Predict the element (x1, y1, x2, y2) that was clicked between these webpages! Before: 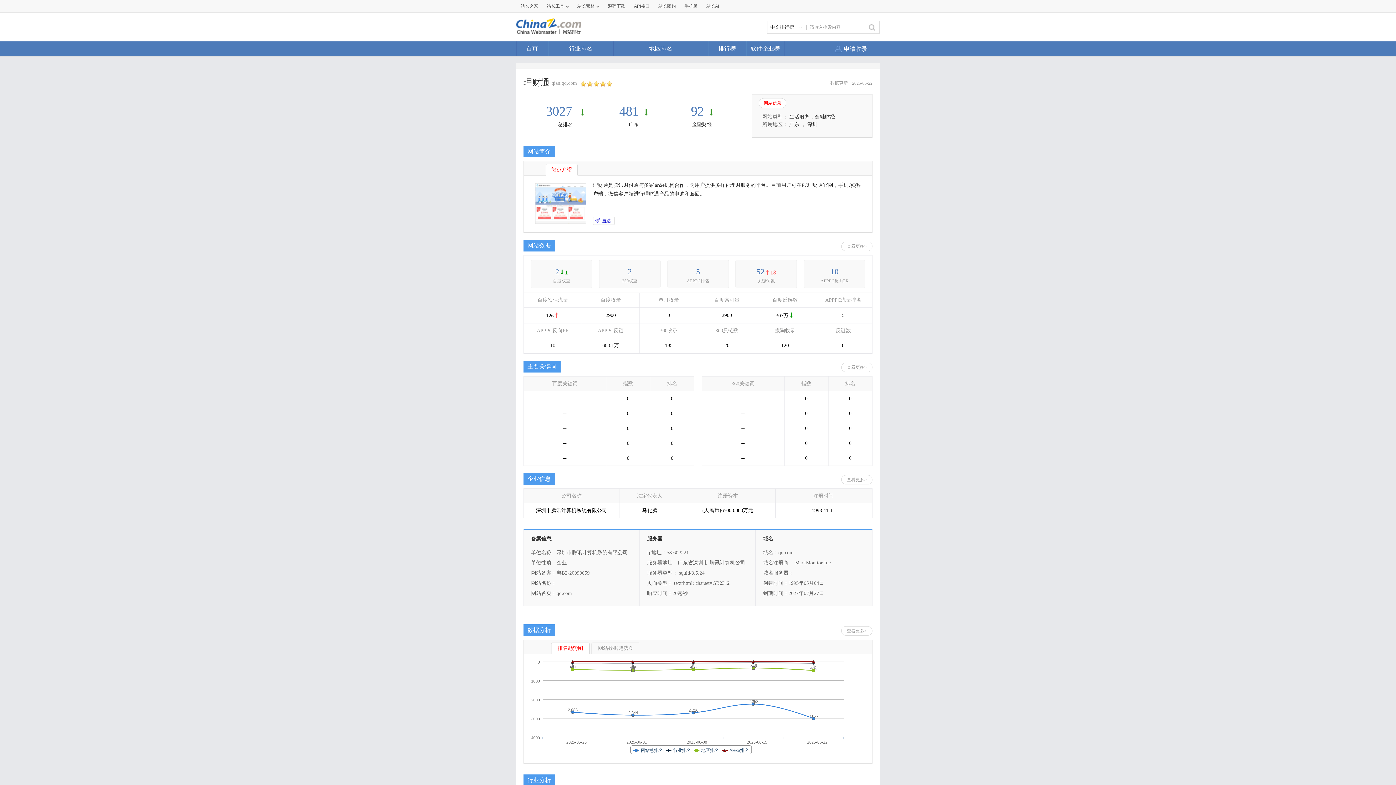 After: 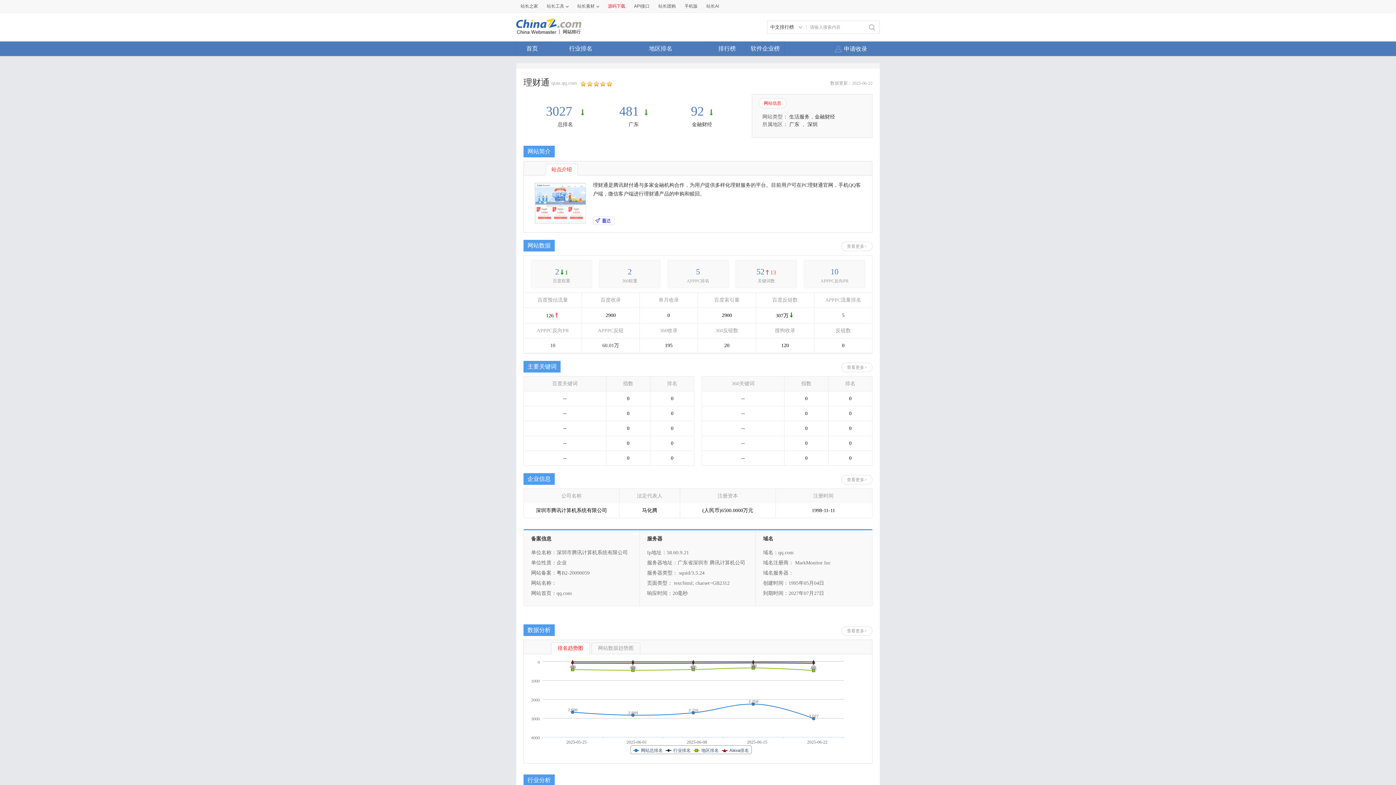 Action: bbox: (604, 0, 628, 12) label: 源码下载